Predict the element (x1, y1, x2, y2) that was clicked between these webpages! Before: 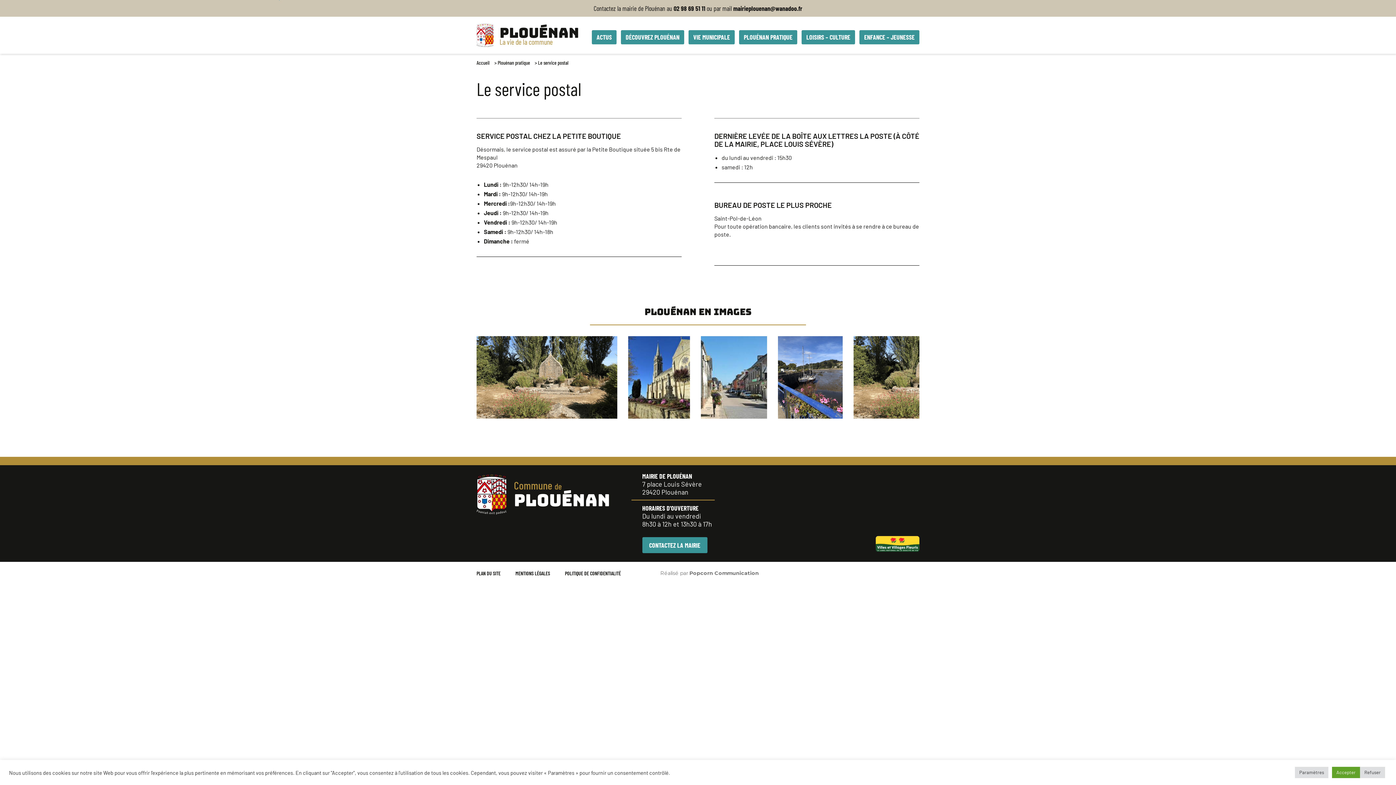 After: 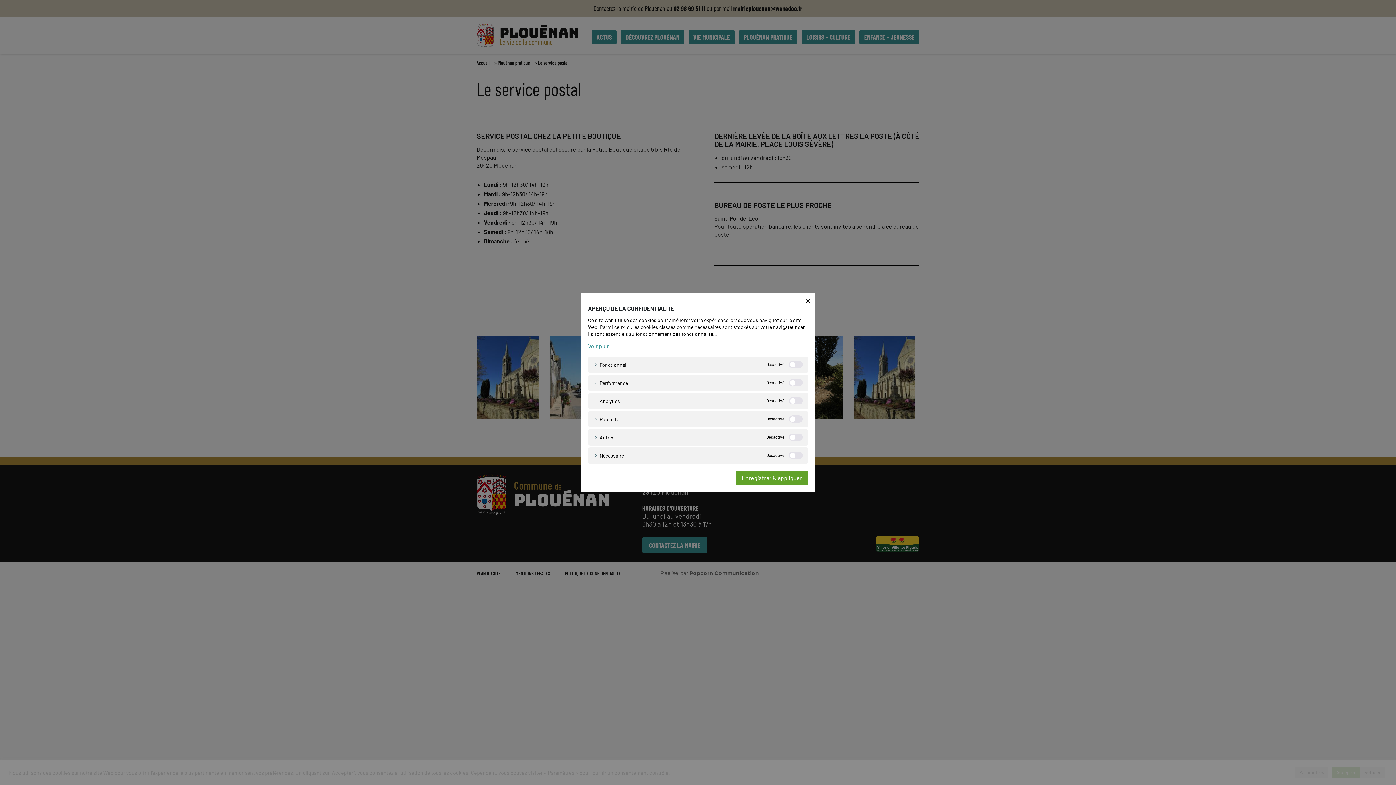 Action: bbox: (1295, 767, 1328, 778) label: Paramètres